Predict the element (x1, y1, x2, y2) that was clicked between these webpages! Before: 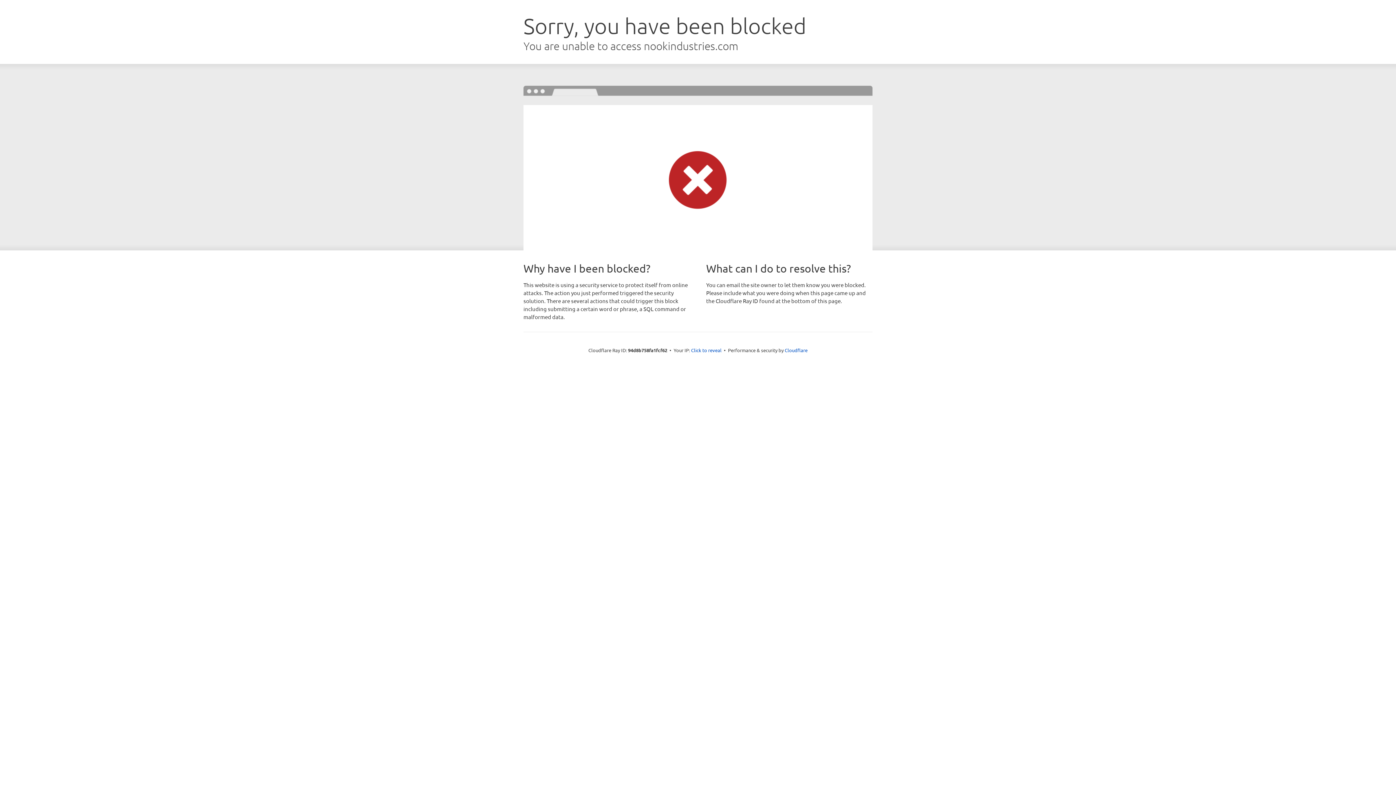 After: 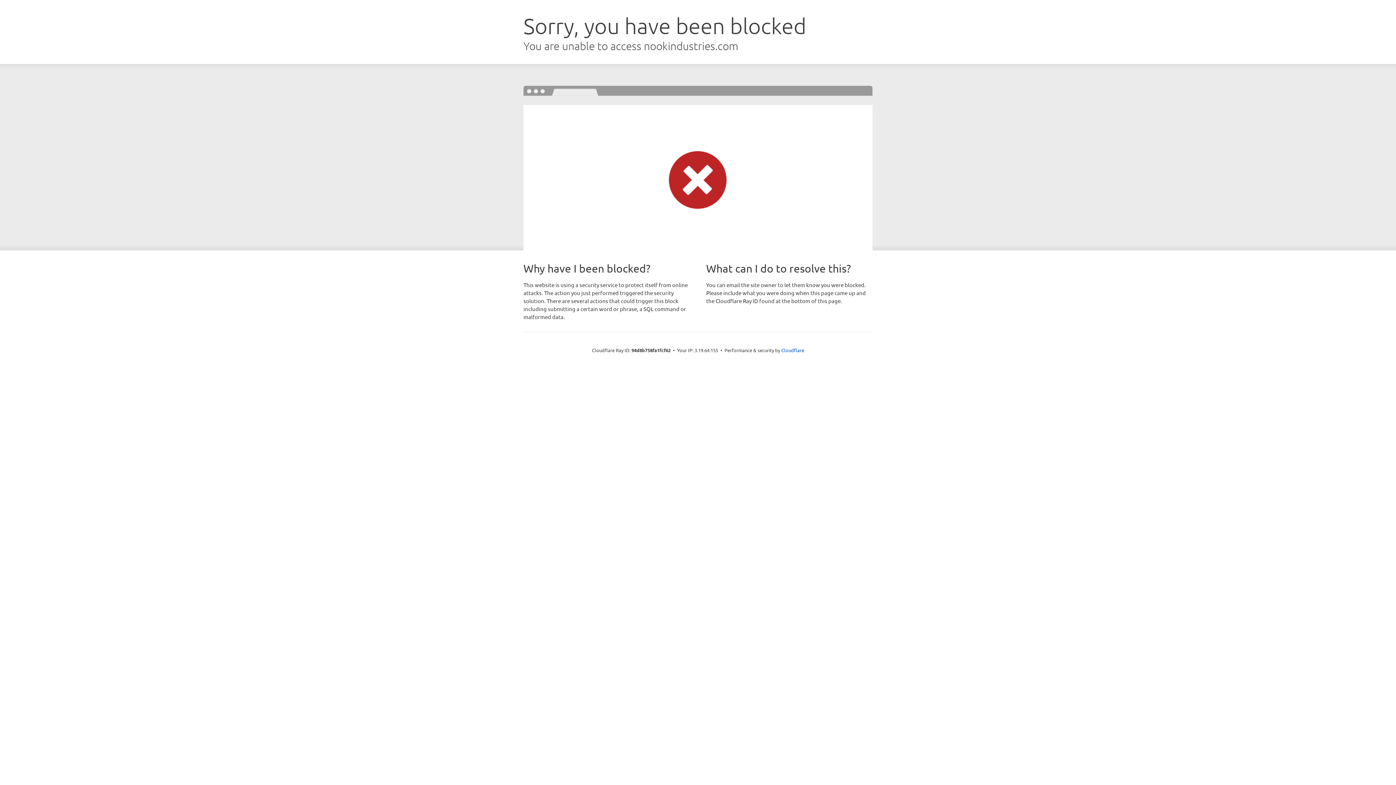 Action: label: Click to reveal bbox: (691, 346, 721, 353)